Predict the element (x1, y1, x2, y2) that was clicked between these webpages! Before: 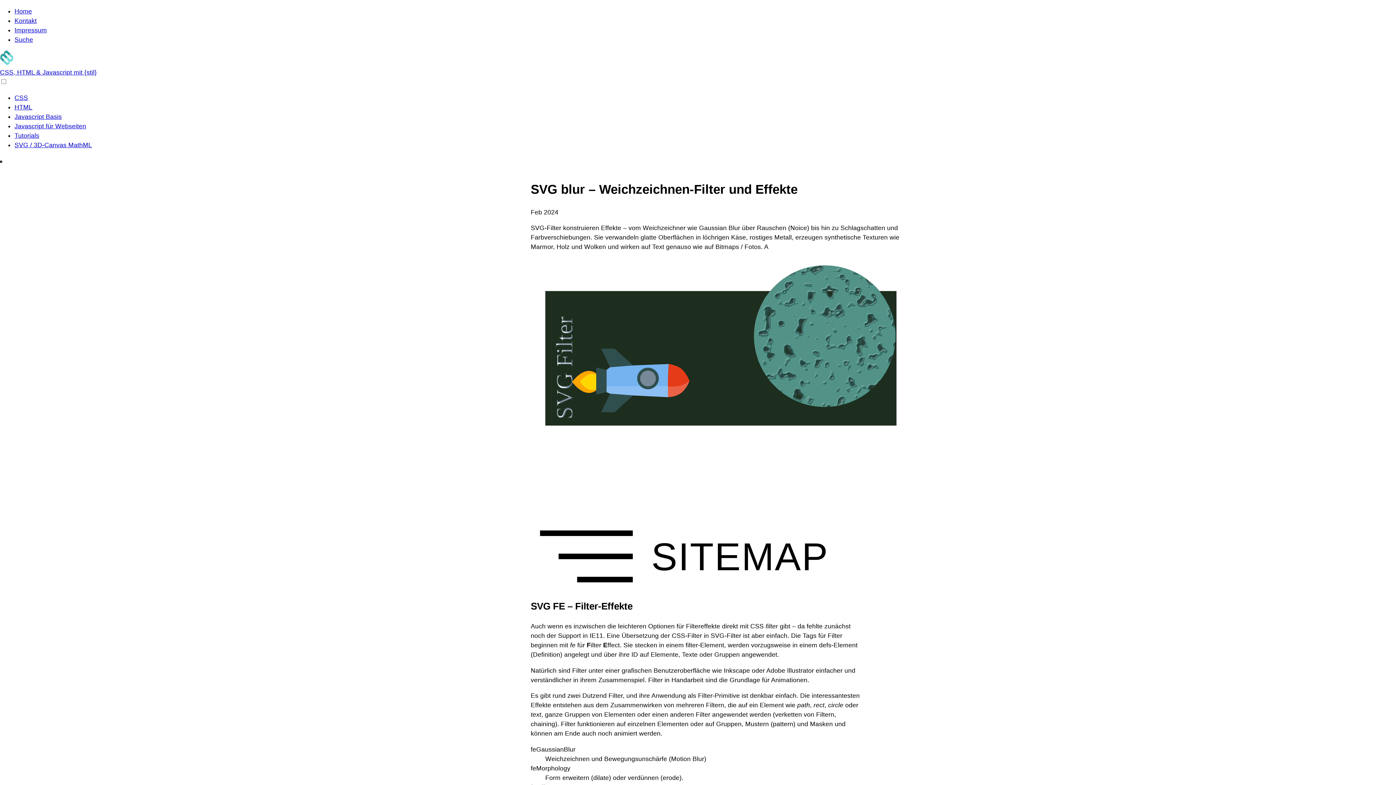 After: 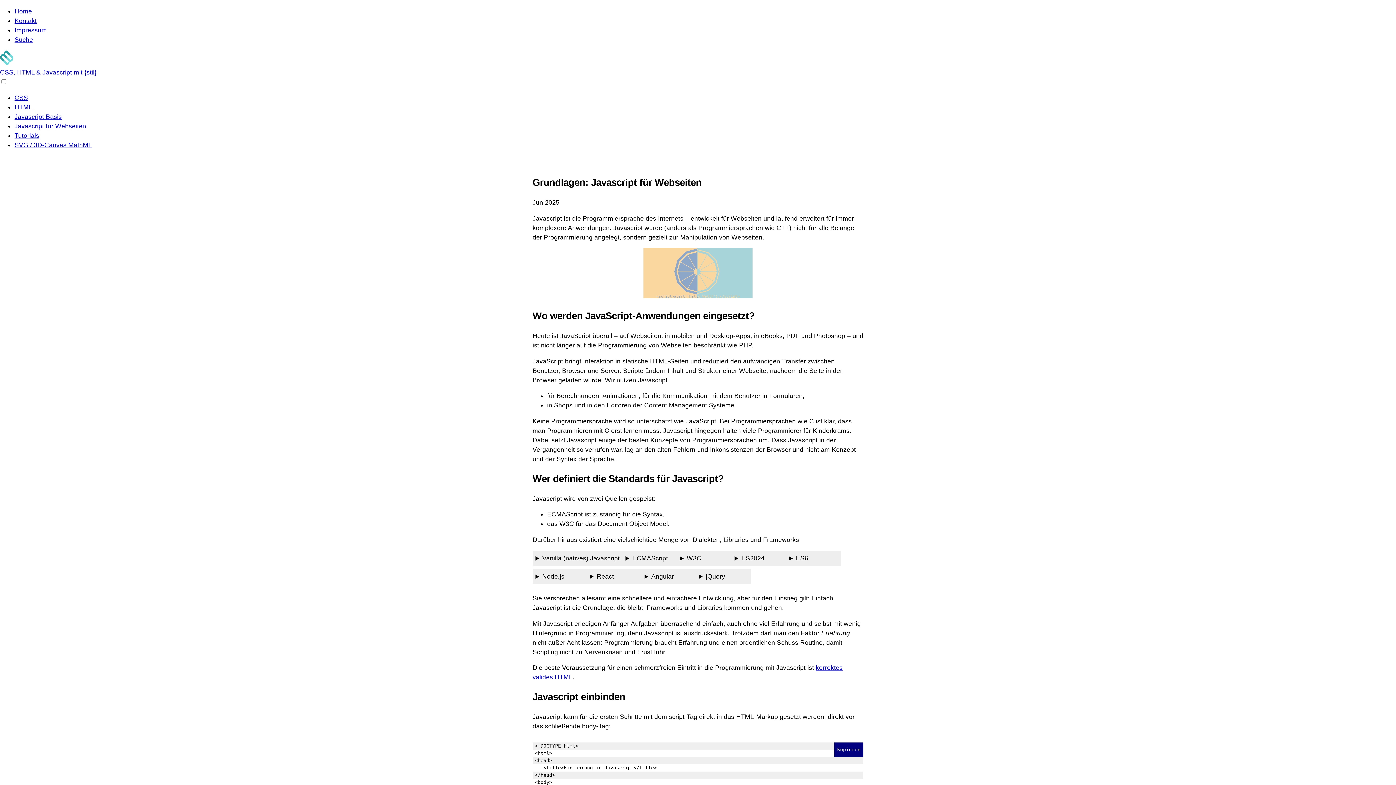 Action: bbox: (14, 113, 61, 120) label: Javascript Basis